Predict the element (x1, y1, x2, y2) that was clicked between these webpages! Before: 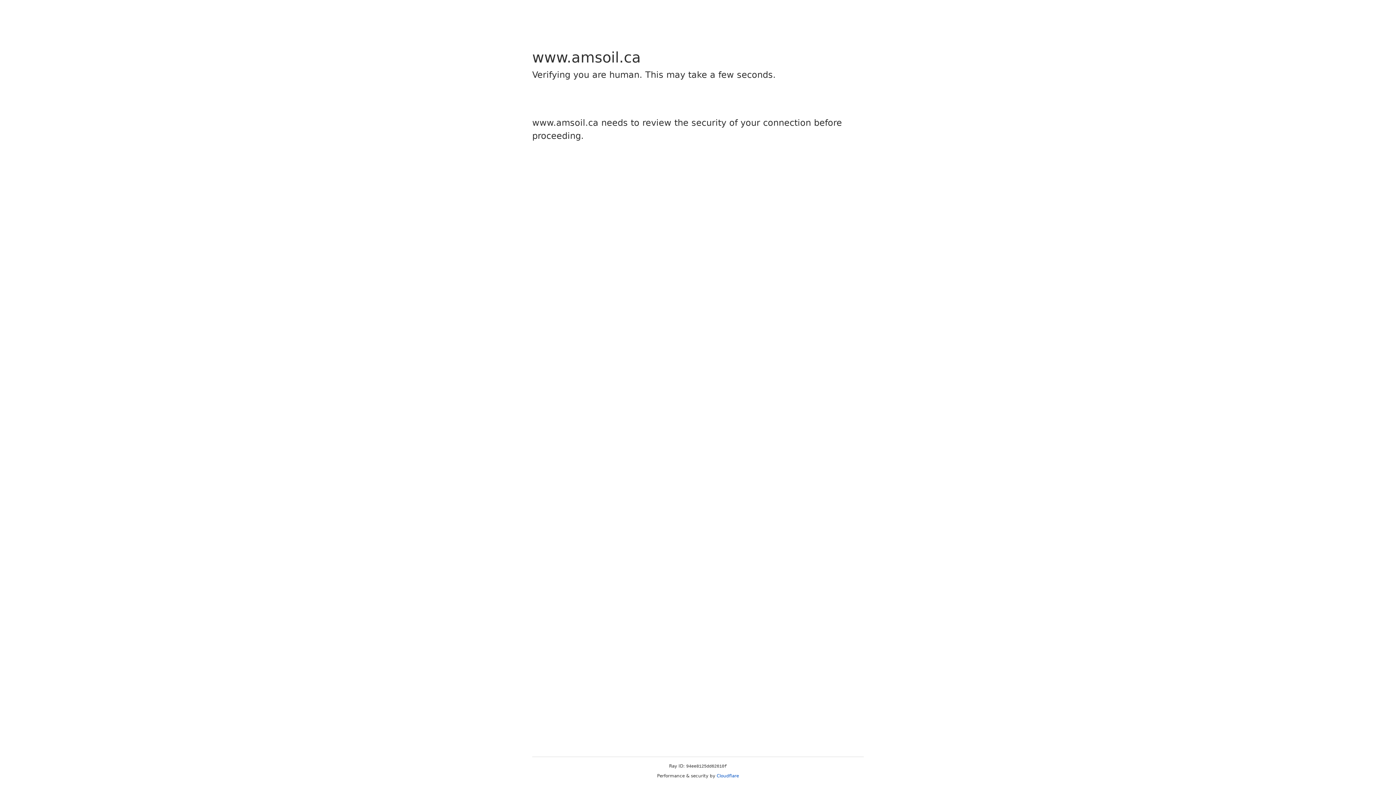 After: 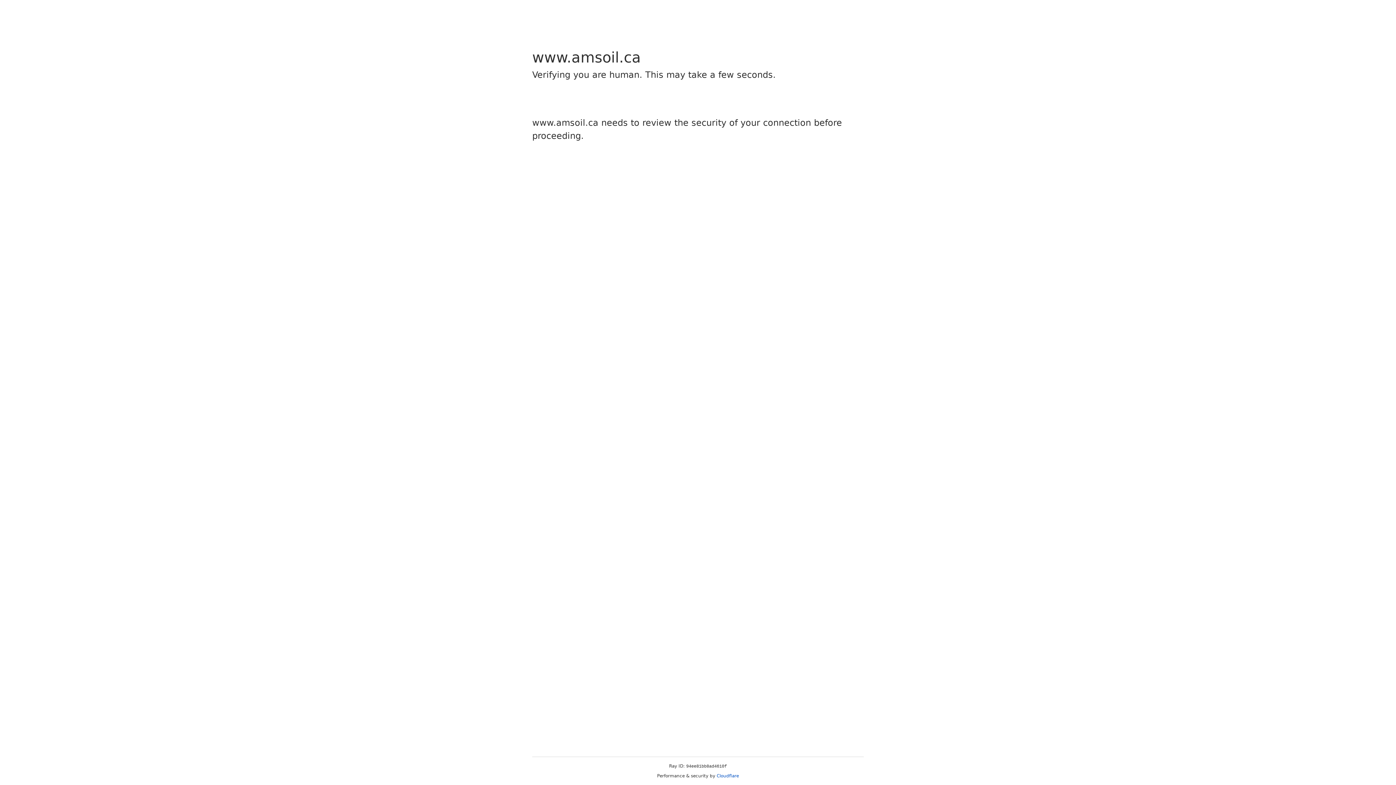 Action: bbox: (716, 773, 739, 778) label: Cloudflare